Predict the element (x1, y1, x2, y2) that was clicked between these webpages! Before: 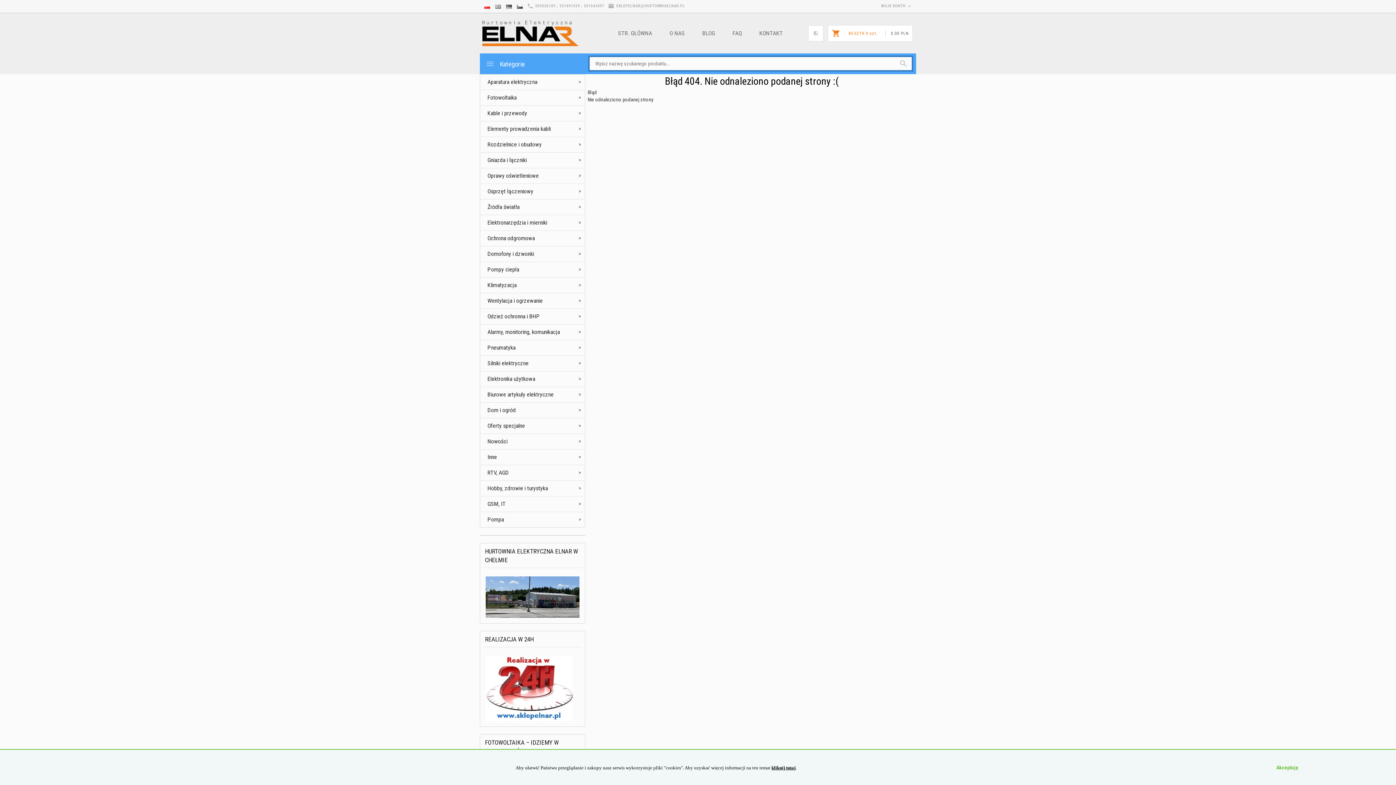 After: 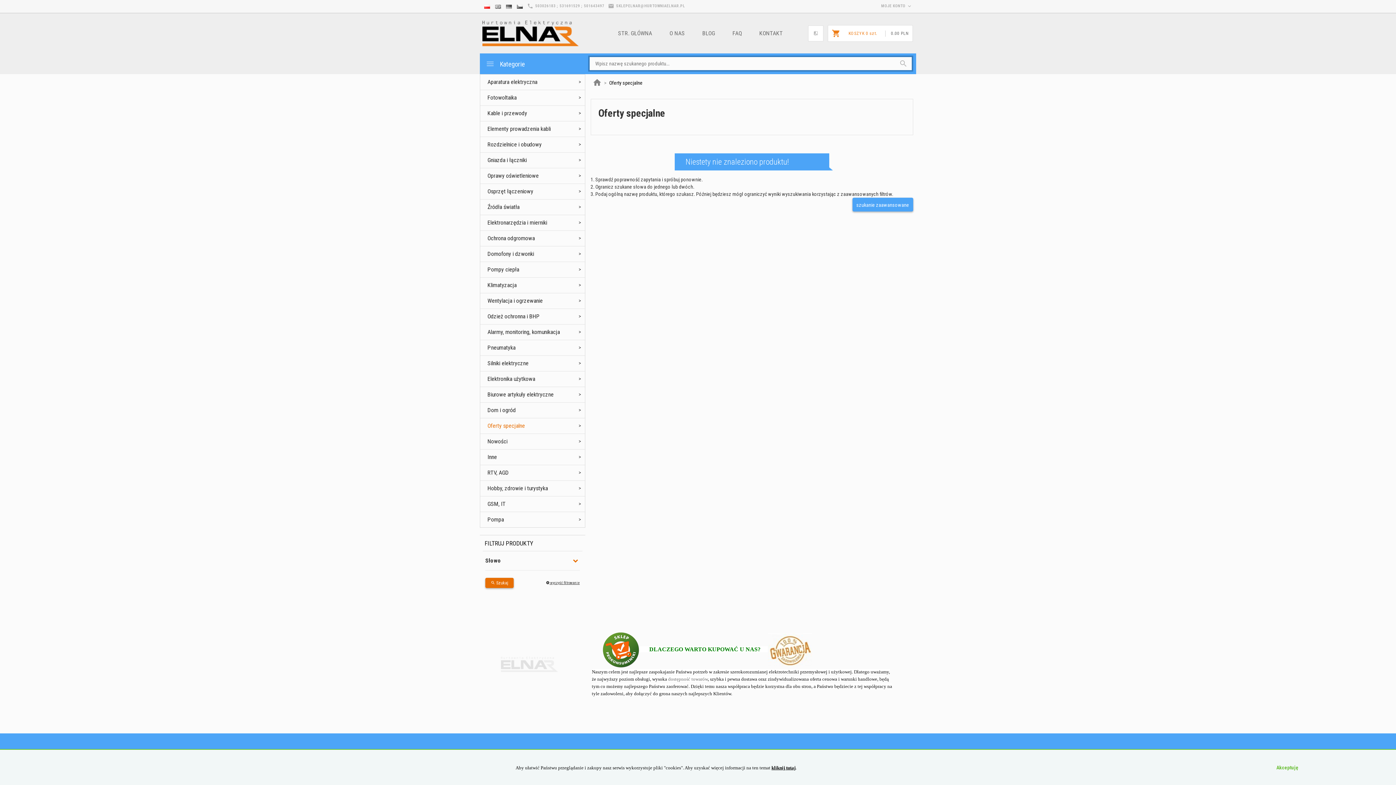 Action: label: Oferty specjalne bbox: (480, 418, 584, 433)